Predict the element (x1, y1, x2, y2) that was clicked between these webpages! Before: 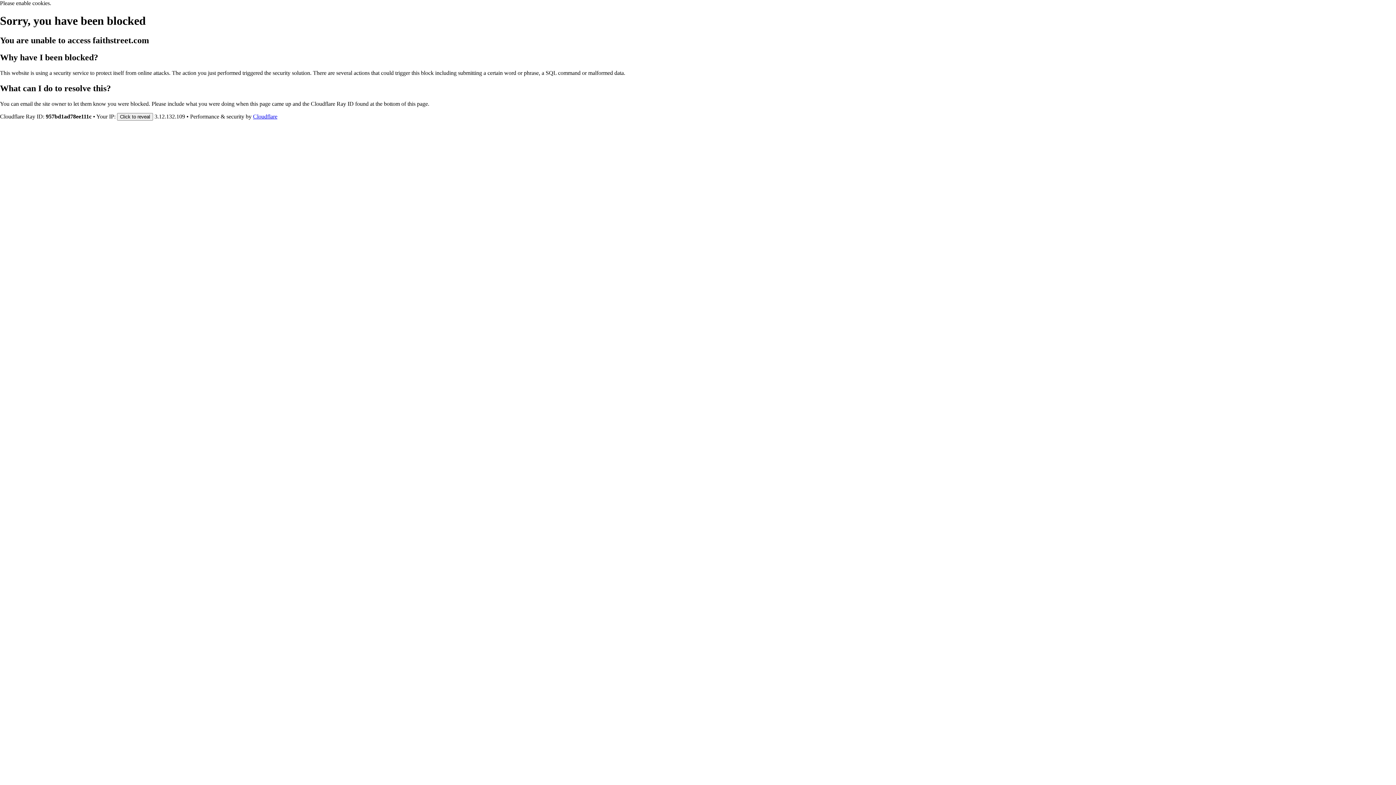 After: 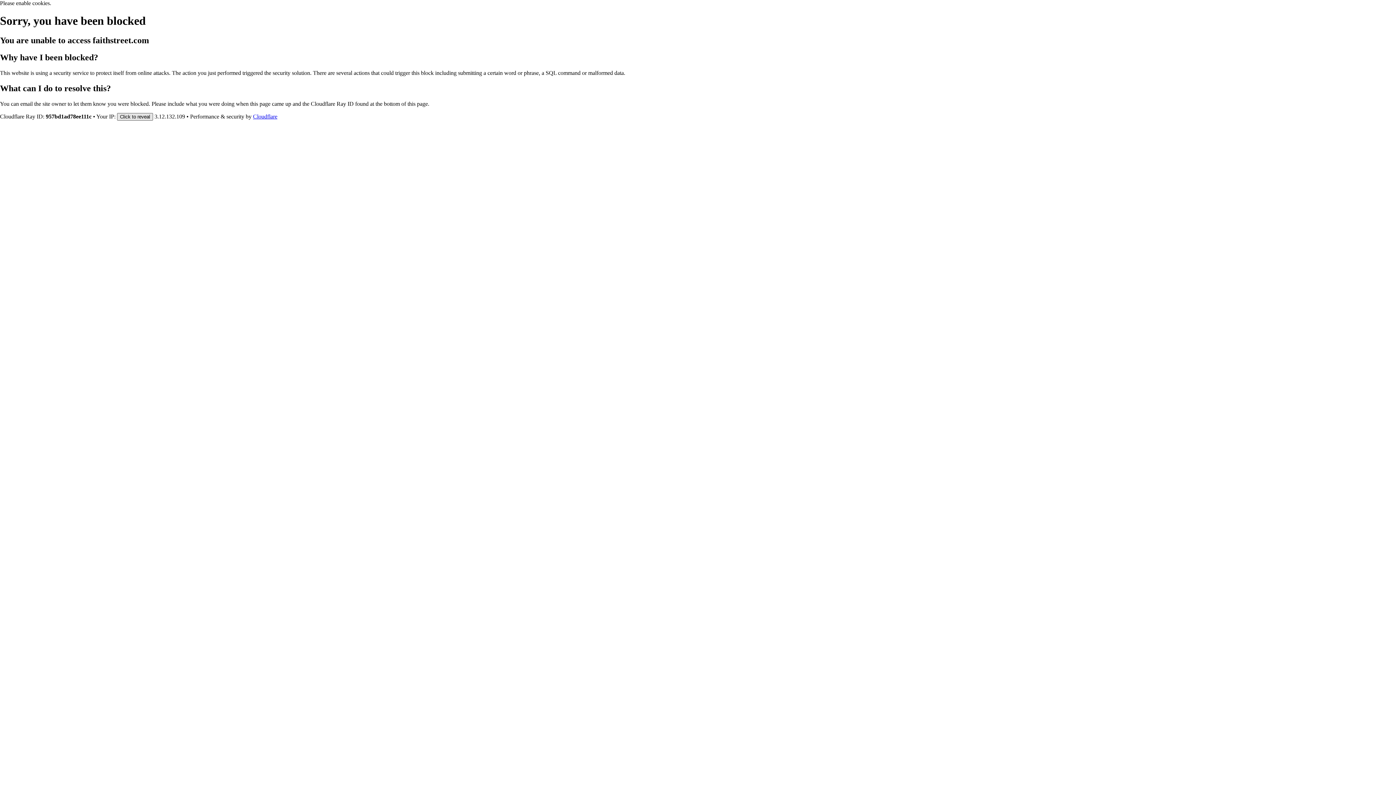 Action: label: Click to reveal bbox: (117, 112, 153, 120)